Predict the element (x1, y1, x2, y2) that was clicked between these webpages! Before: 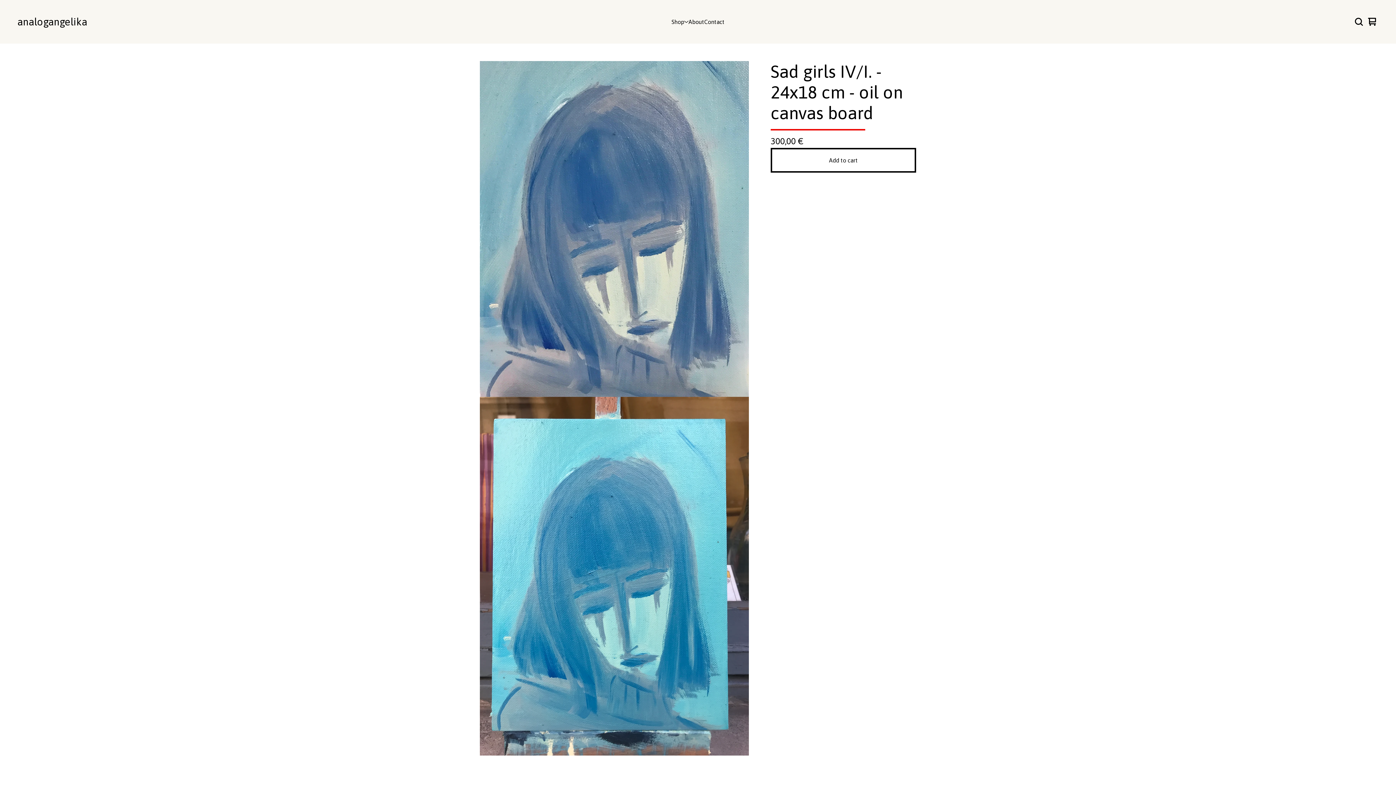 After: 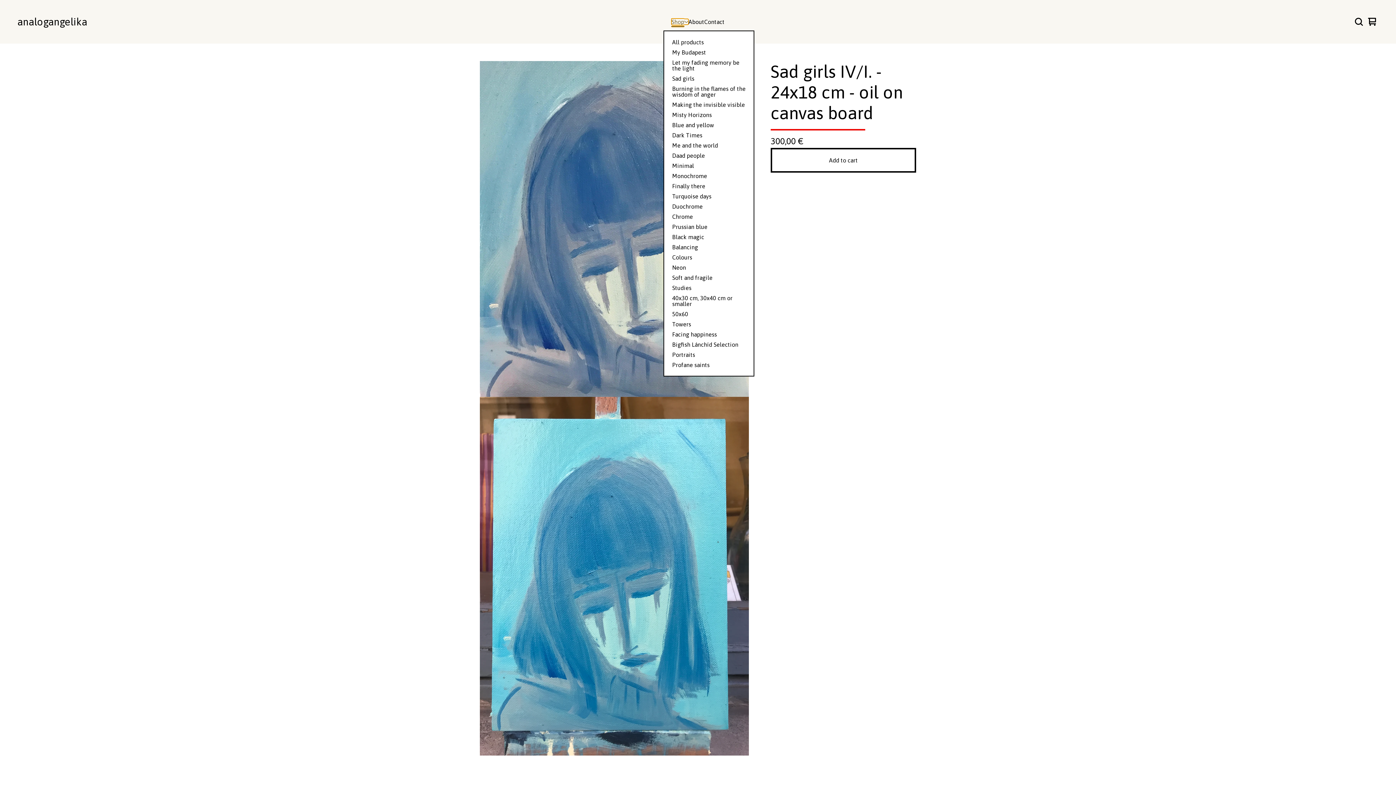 Action: bbox: (671, 18, 688, 24) label: Open category navigation